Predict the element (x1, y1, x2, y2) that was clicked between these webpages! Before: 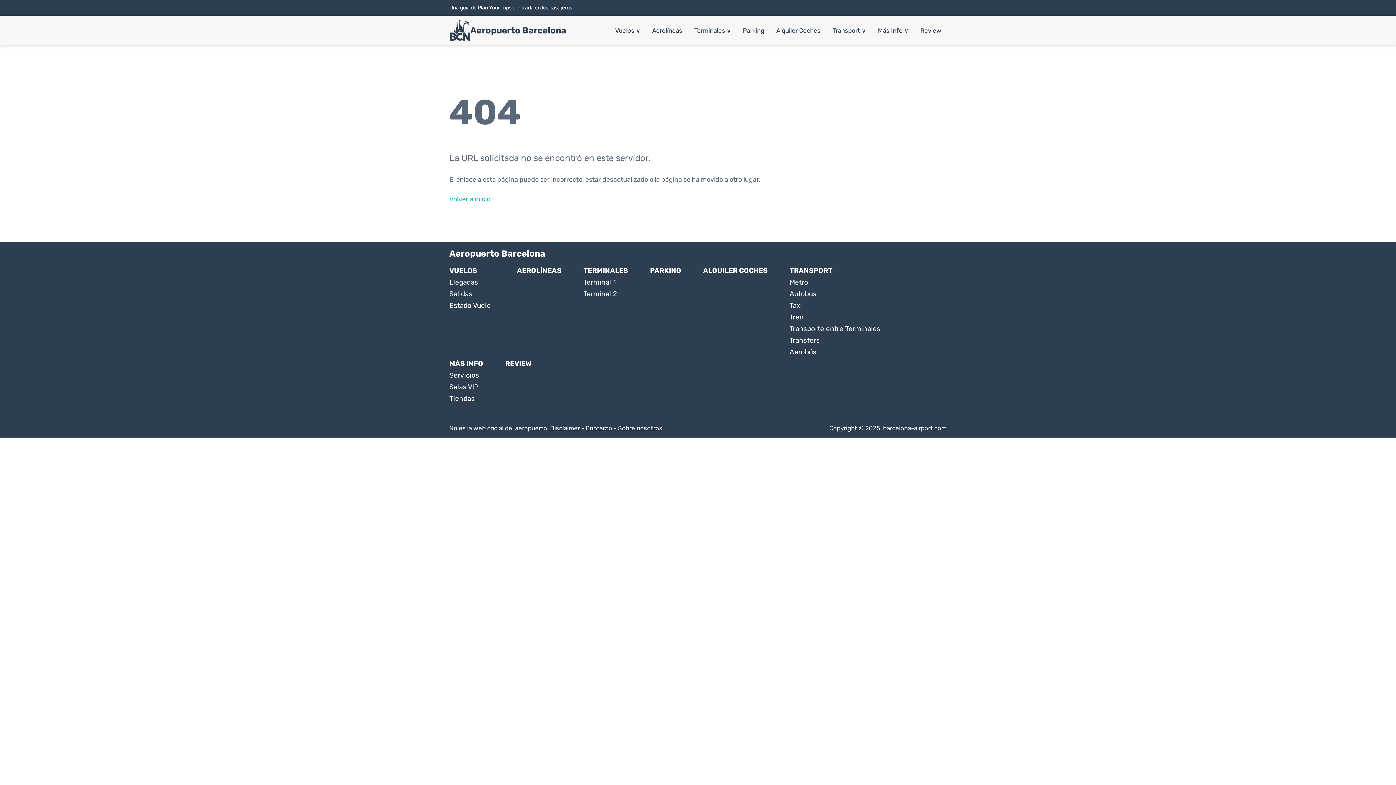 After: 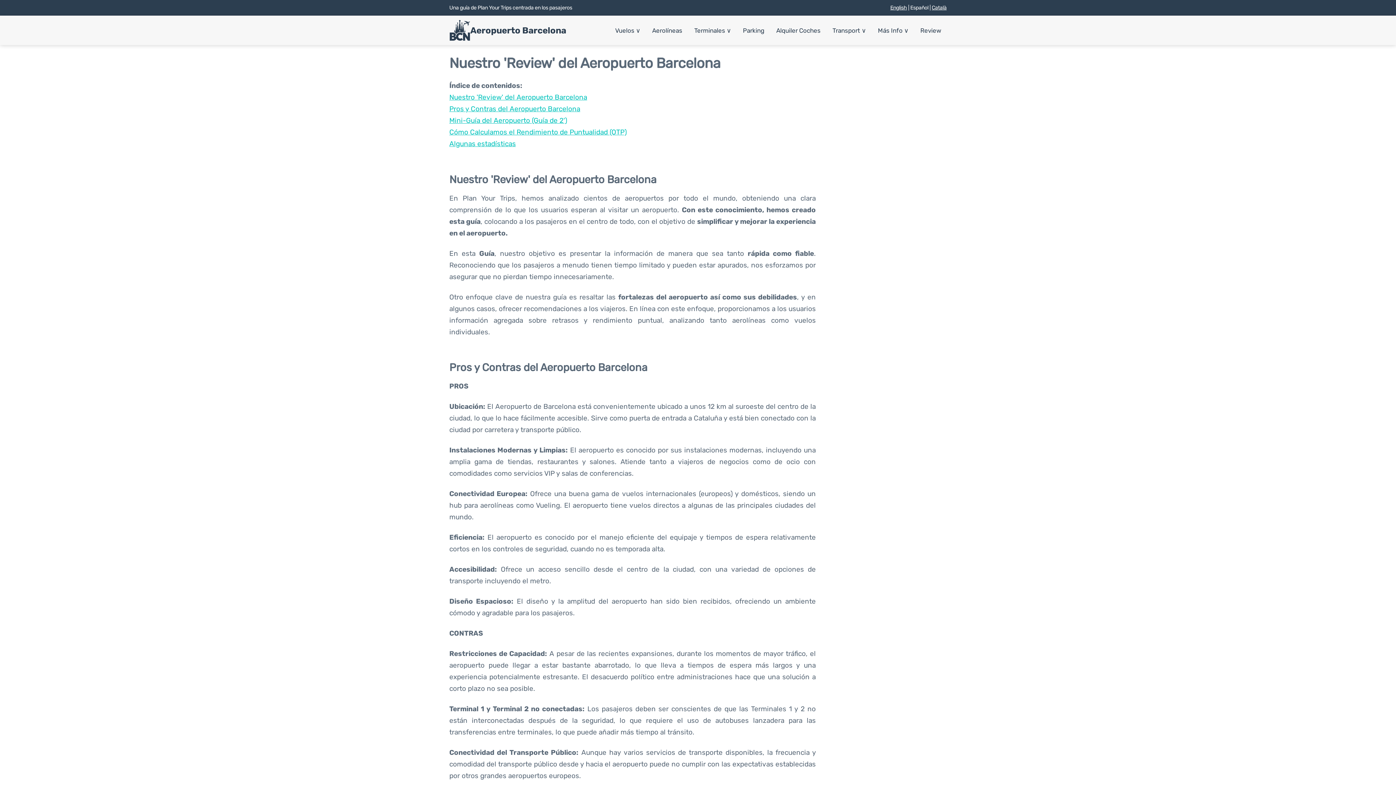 Action: bbox: (505, 359, 531, 368) label: REVIEW